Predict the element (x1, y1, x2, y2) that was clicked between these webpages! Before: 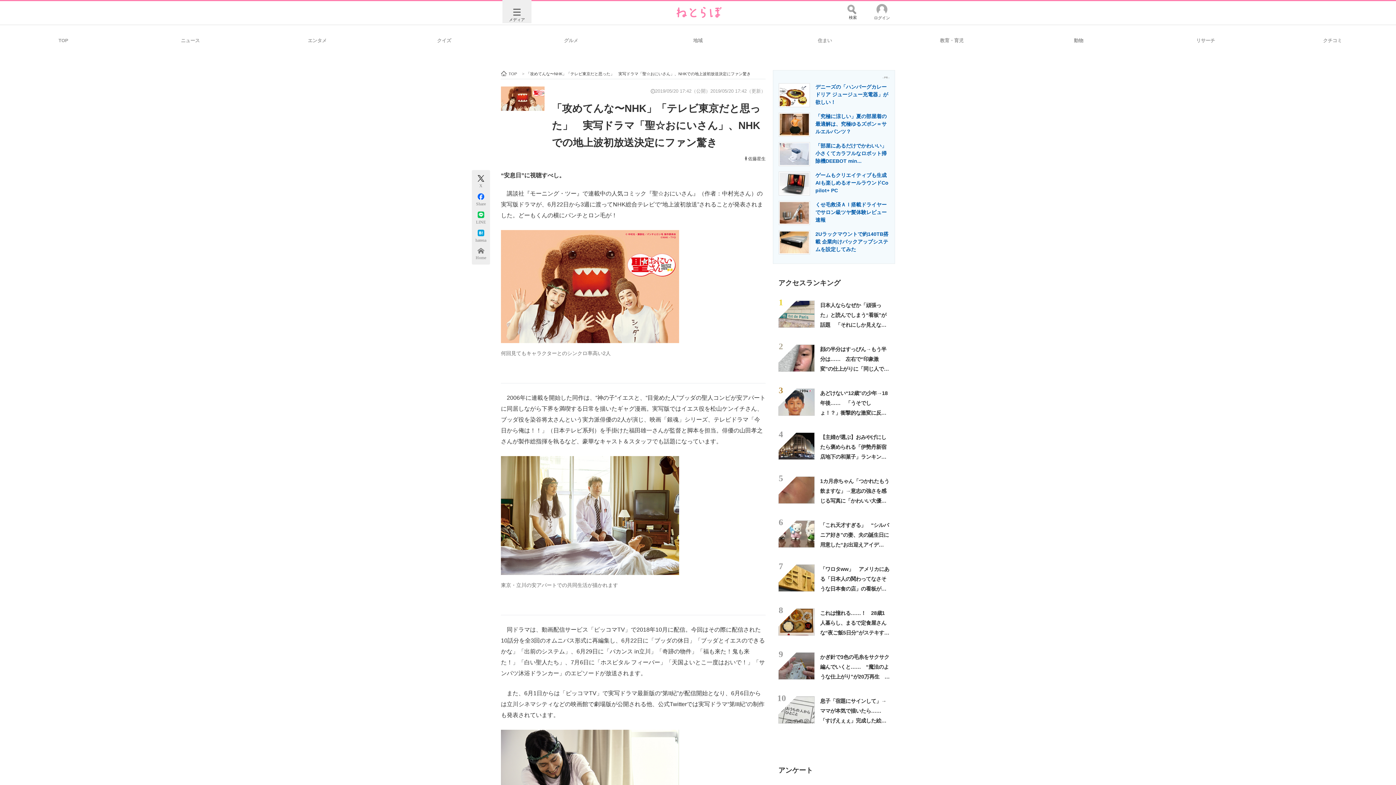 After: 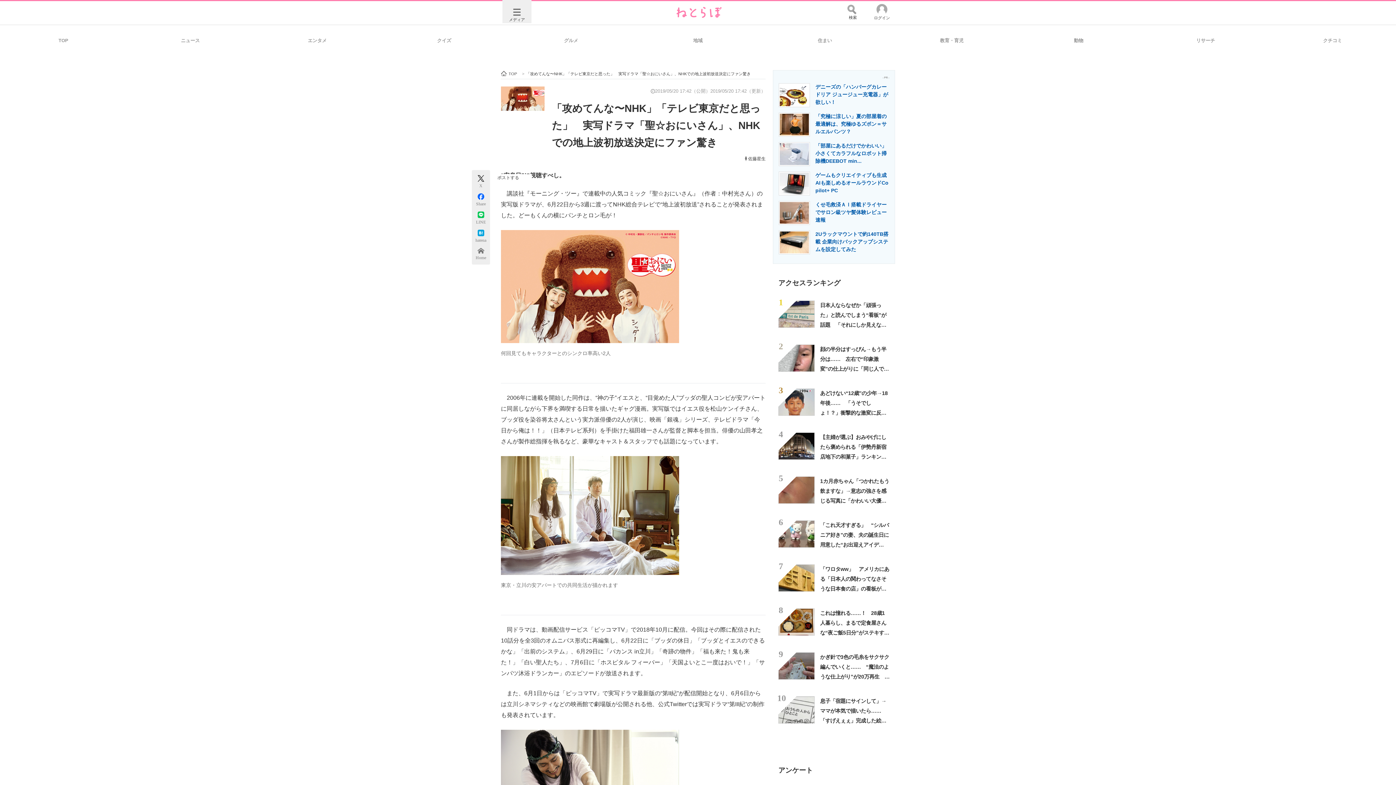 Action: bbox: (473, 172, 488, 181)